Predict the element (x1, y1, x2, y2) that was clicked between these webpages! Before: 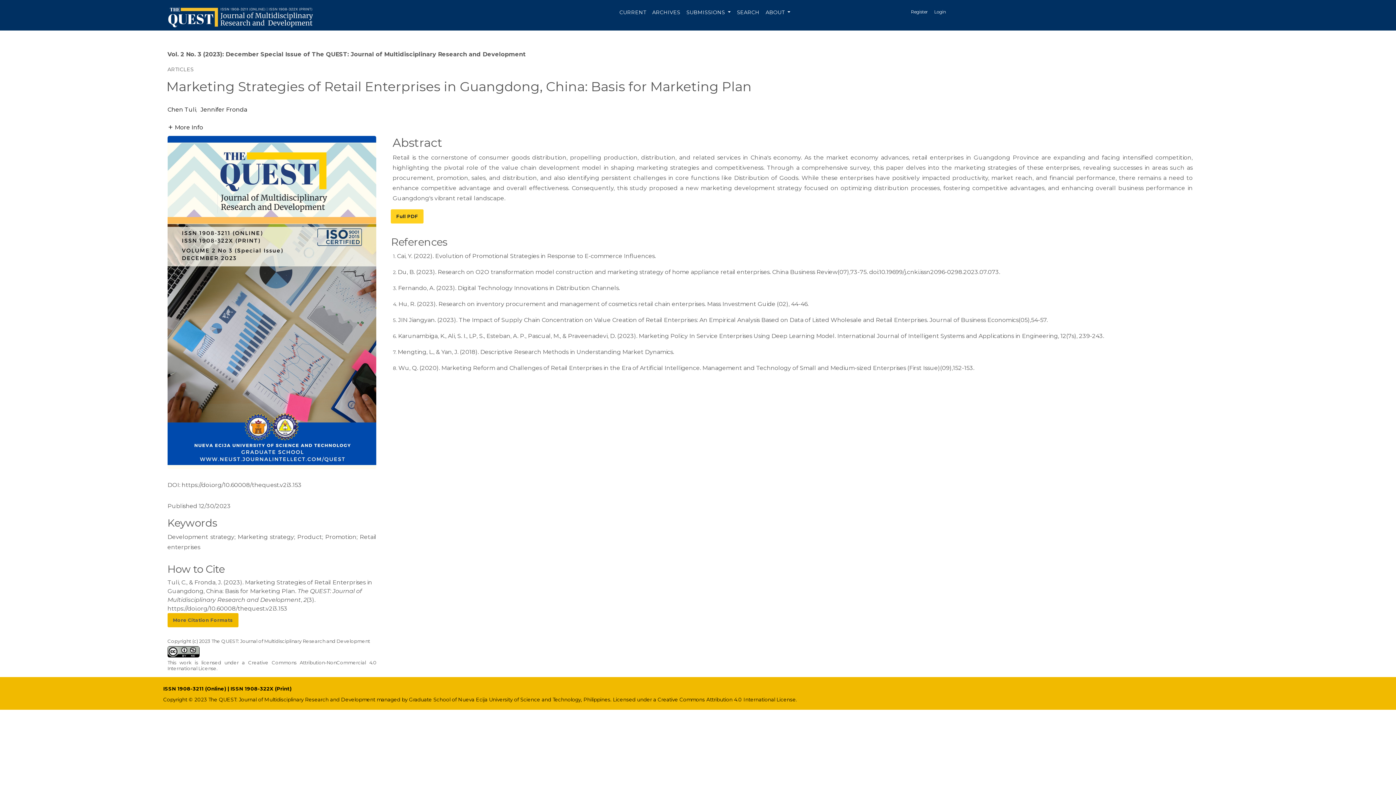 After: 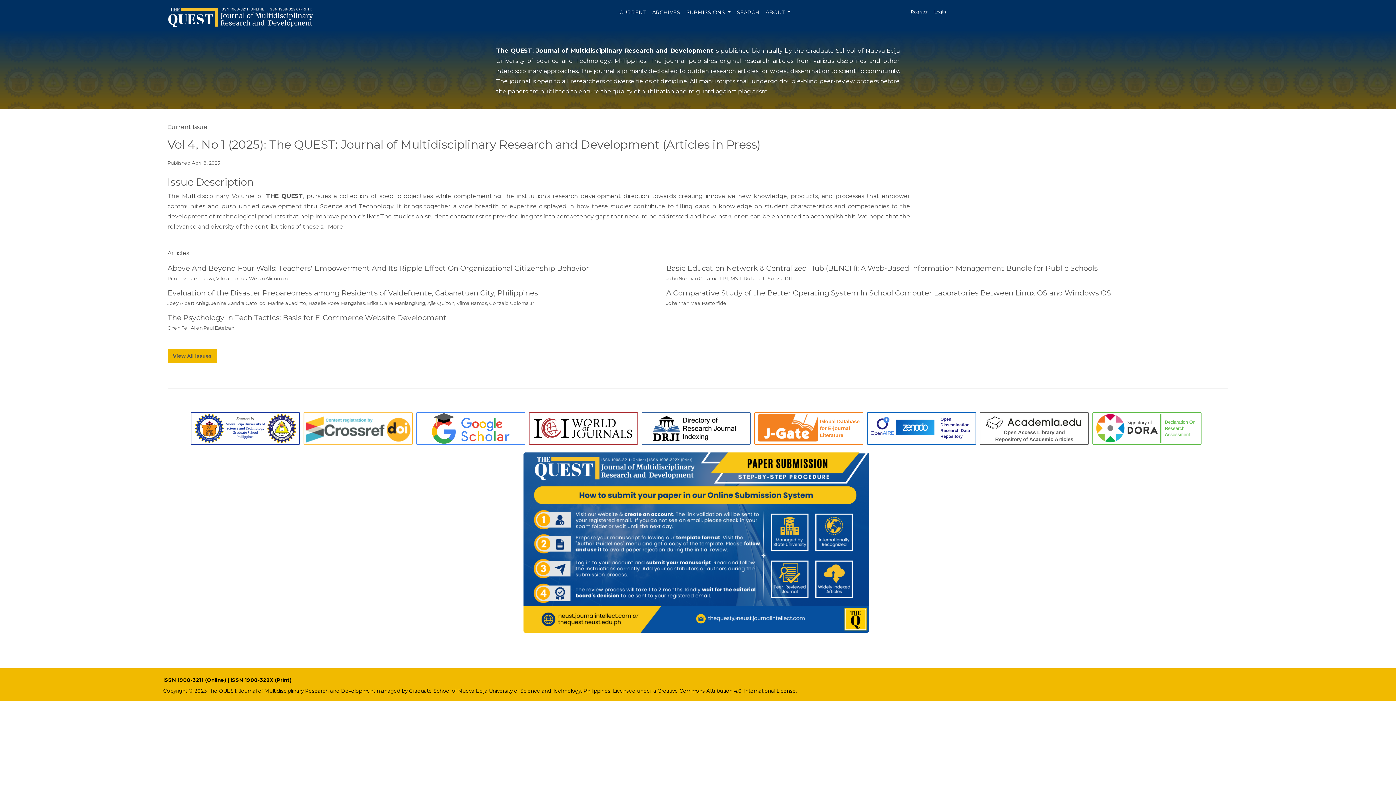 Action: bbox: (167, 13, 317, 20)